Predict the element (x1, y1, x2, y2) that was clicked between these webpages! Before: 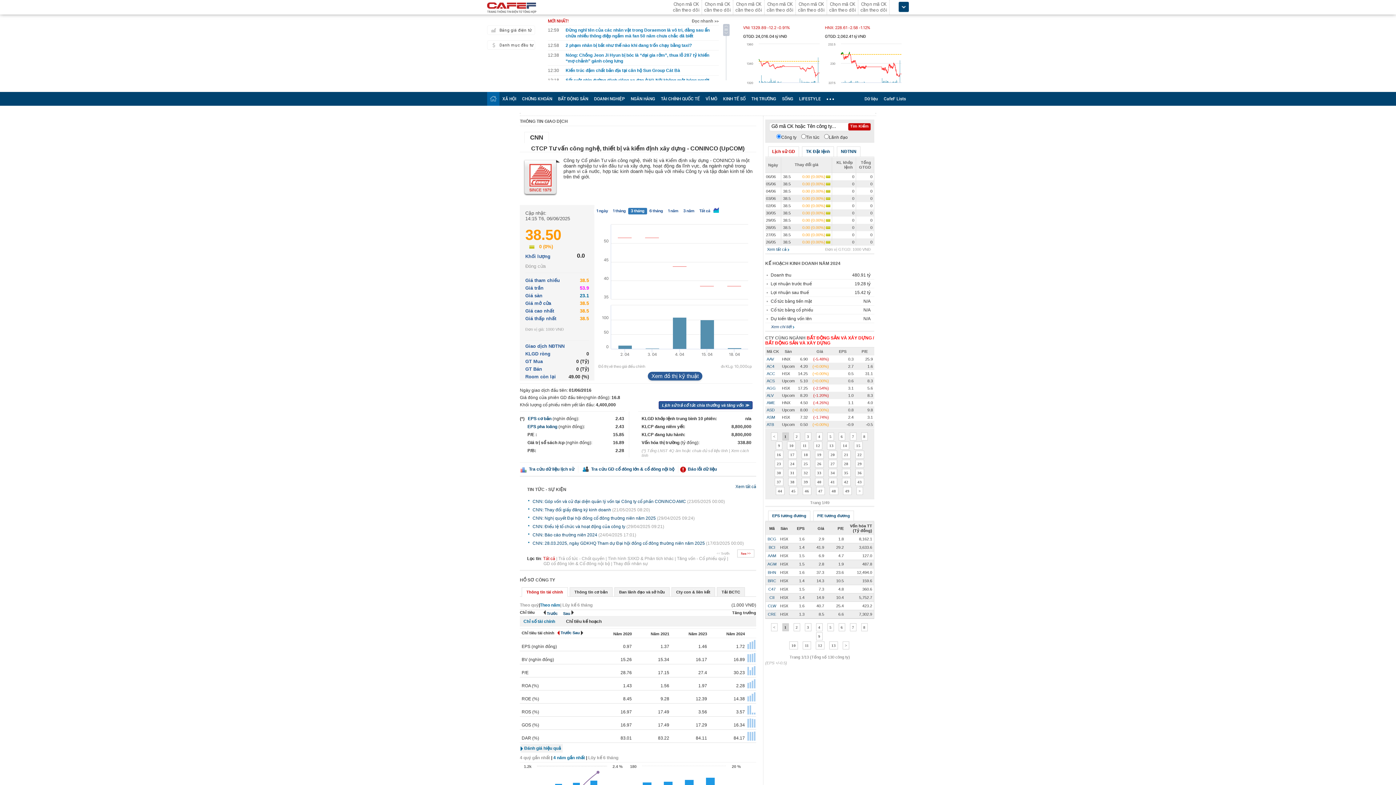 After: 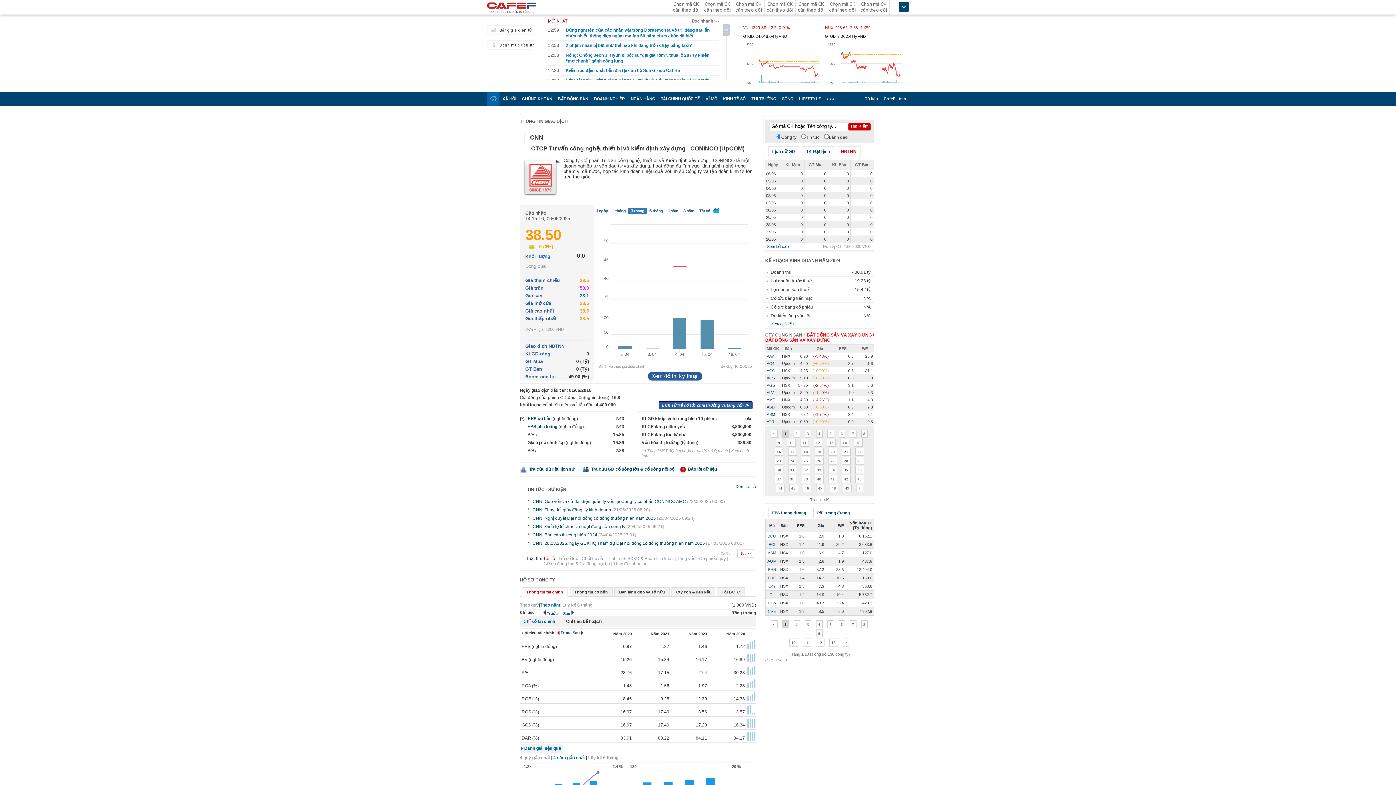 Action: label: NĐTNN bbox: (841, 149, 856, 154)